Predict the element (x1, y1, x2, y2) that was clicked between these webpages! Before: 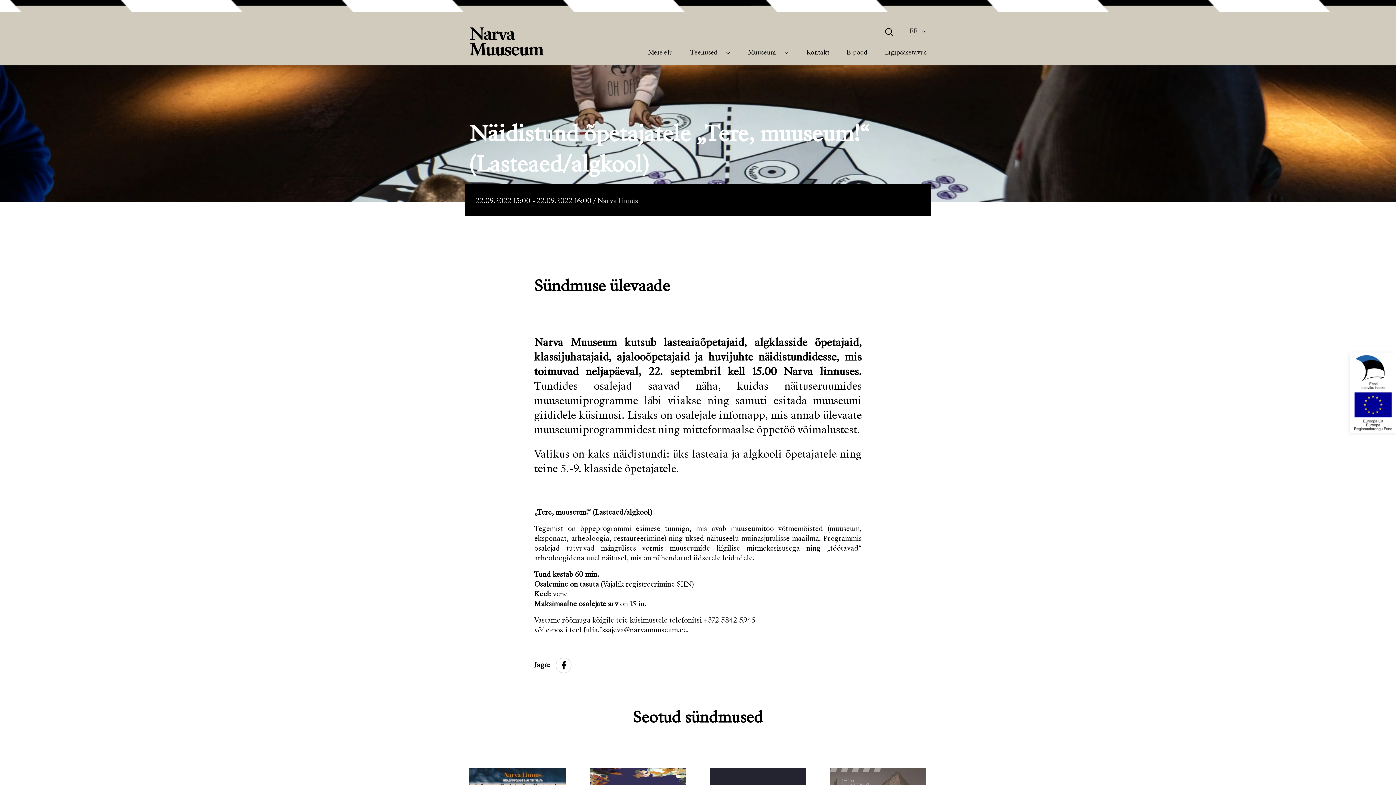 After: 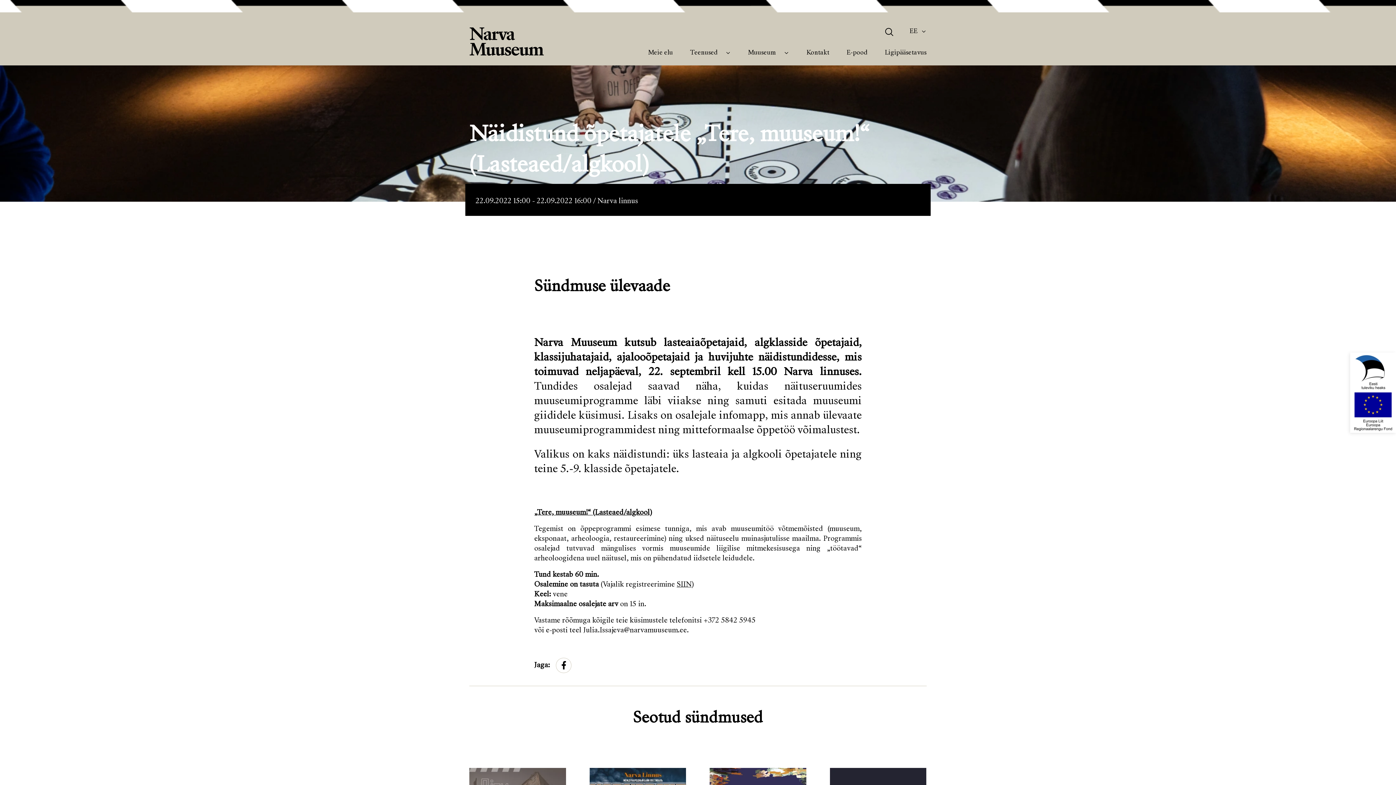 Action: label: EE bbox: (909, 28, 917, 34)